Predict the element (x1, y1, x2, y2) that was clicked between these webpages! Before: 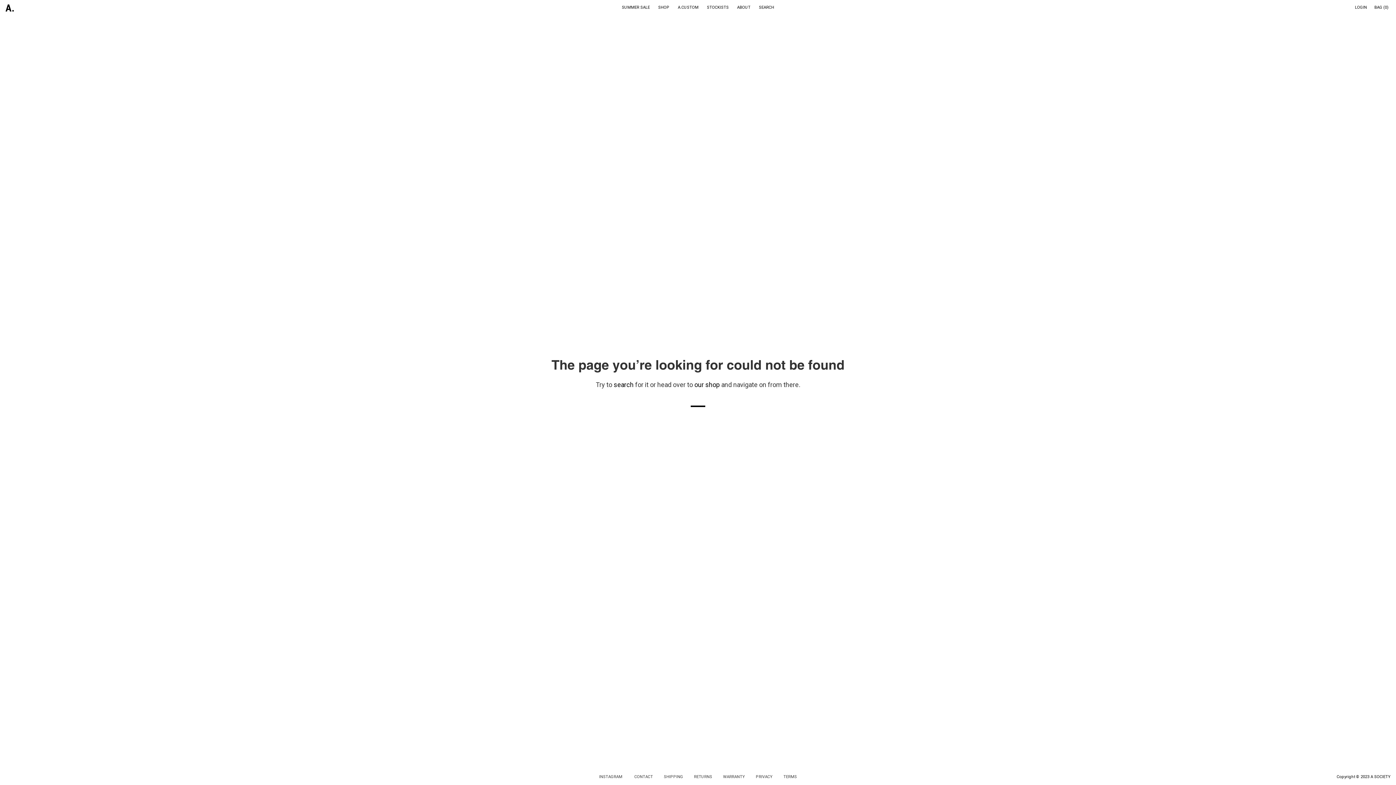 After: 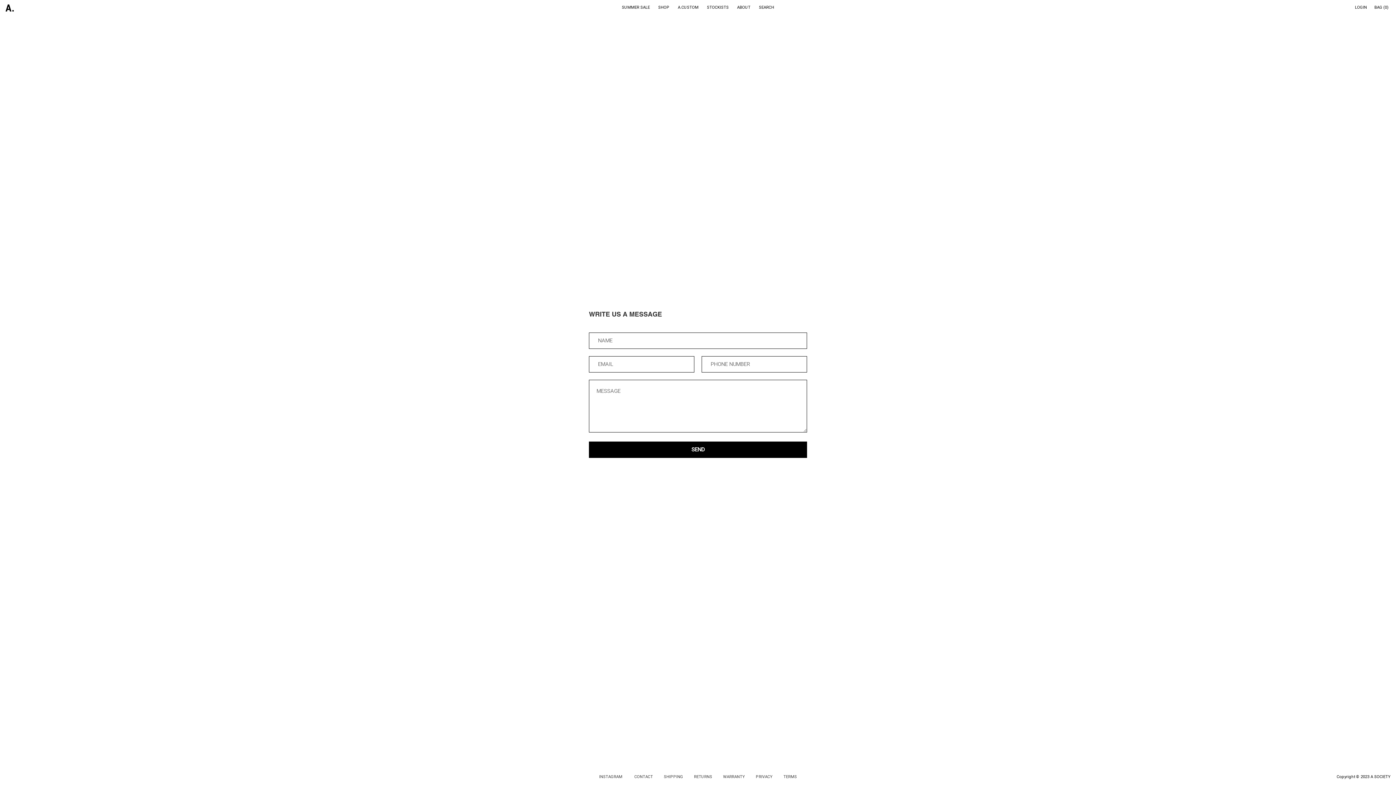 Action: bbox: (634, 774, 653, 779) label: CONTACT